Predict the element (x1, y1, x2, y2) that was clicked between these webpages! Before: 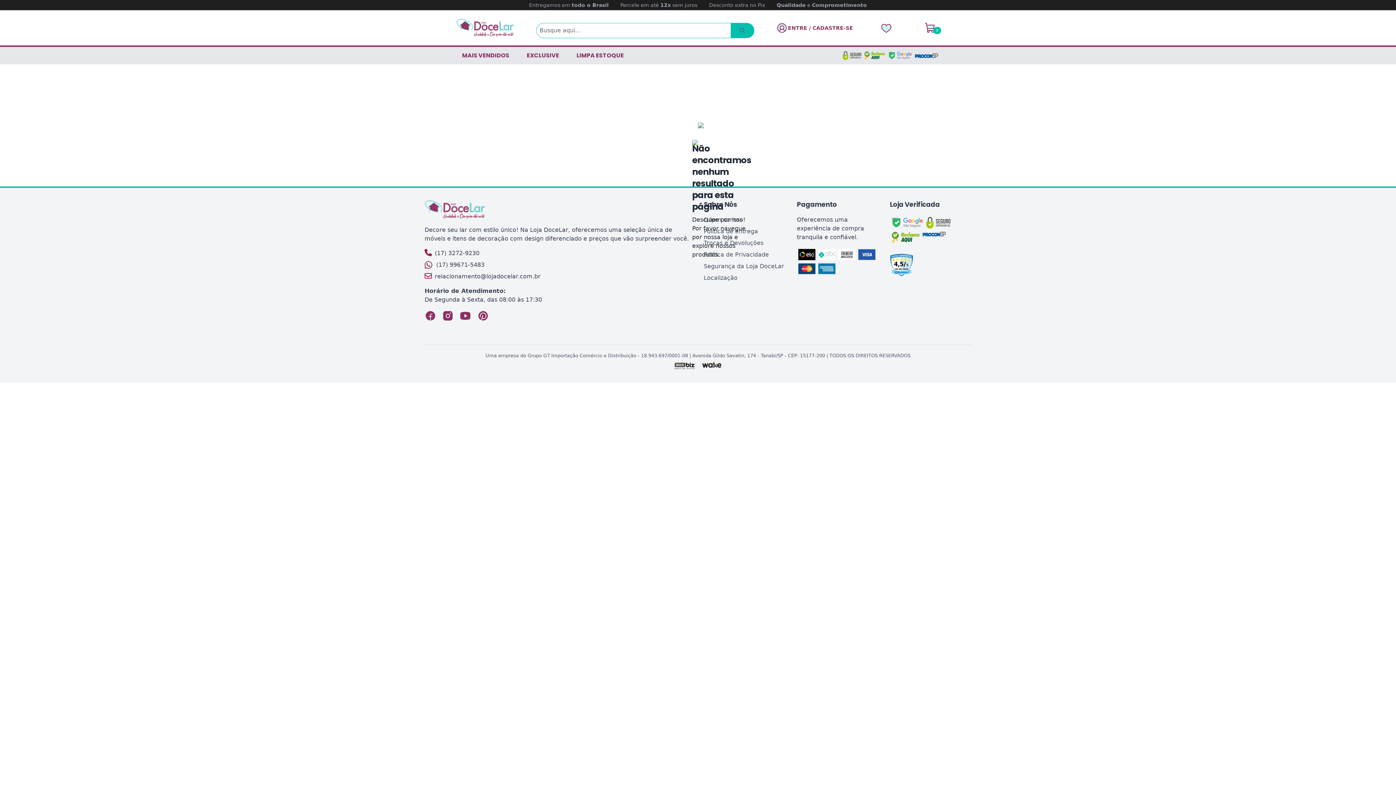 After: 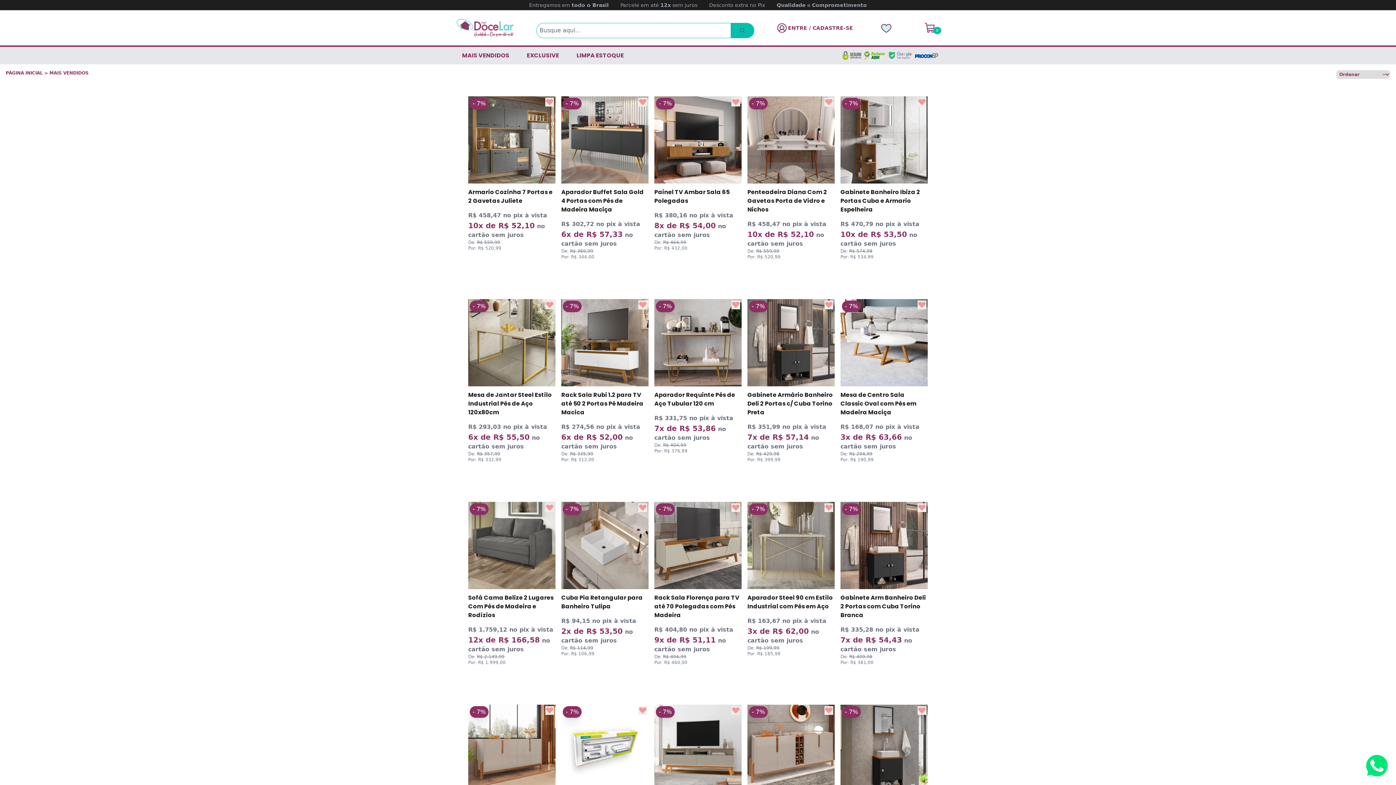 Action: label: MAIS VENDIDOS bbox: (462, 51, 509, 59)